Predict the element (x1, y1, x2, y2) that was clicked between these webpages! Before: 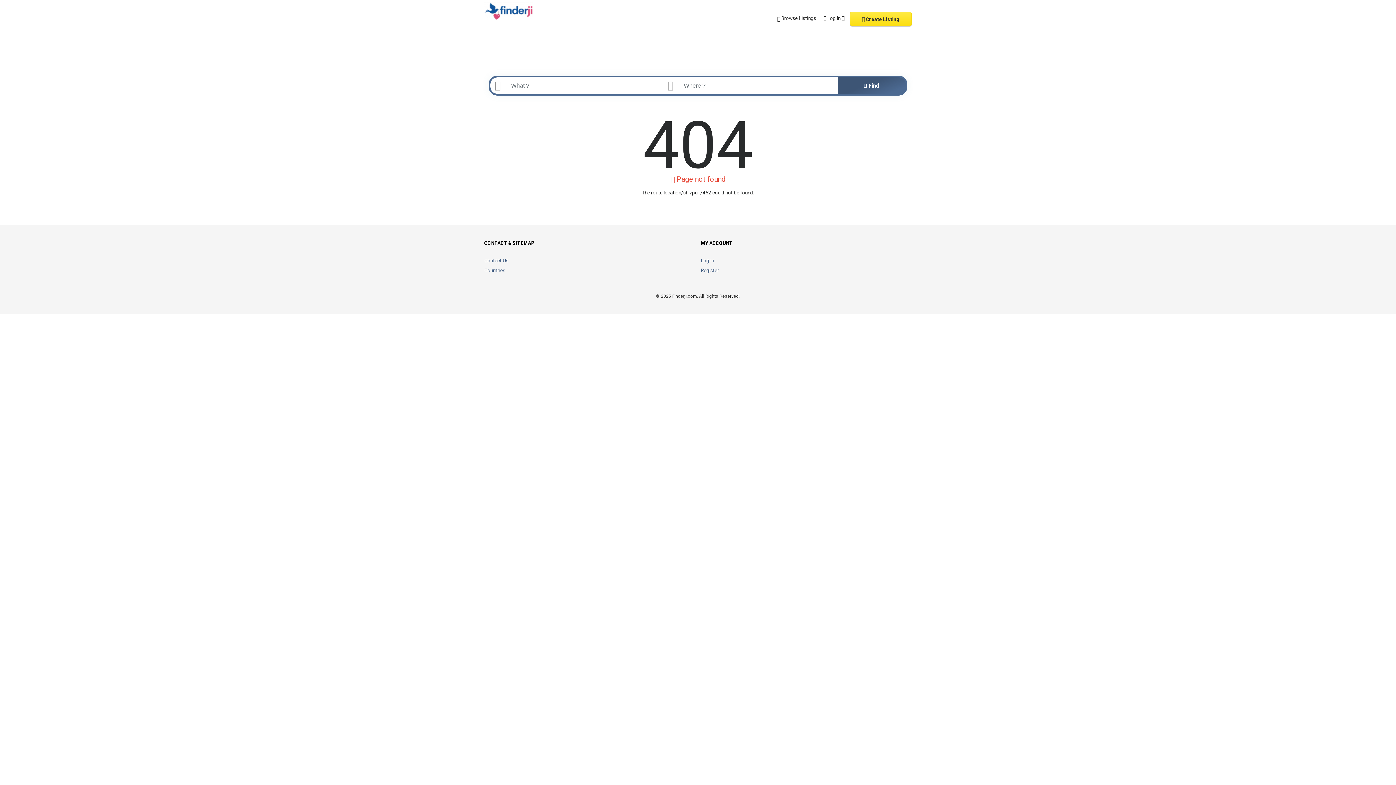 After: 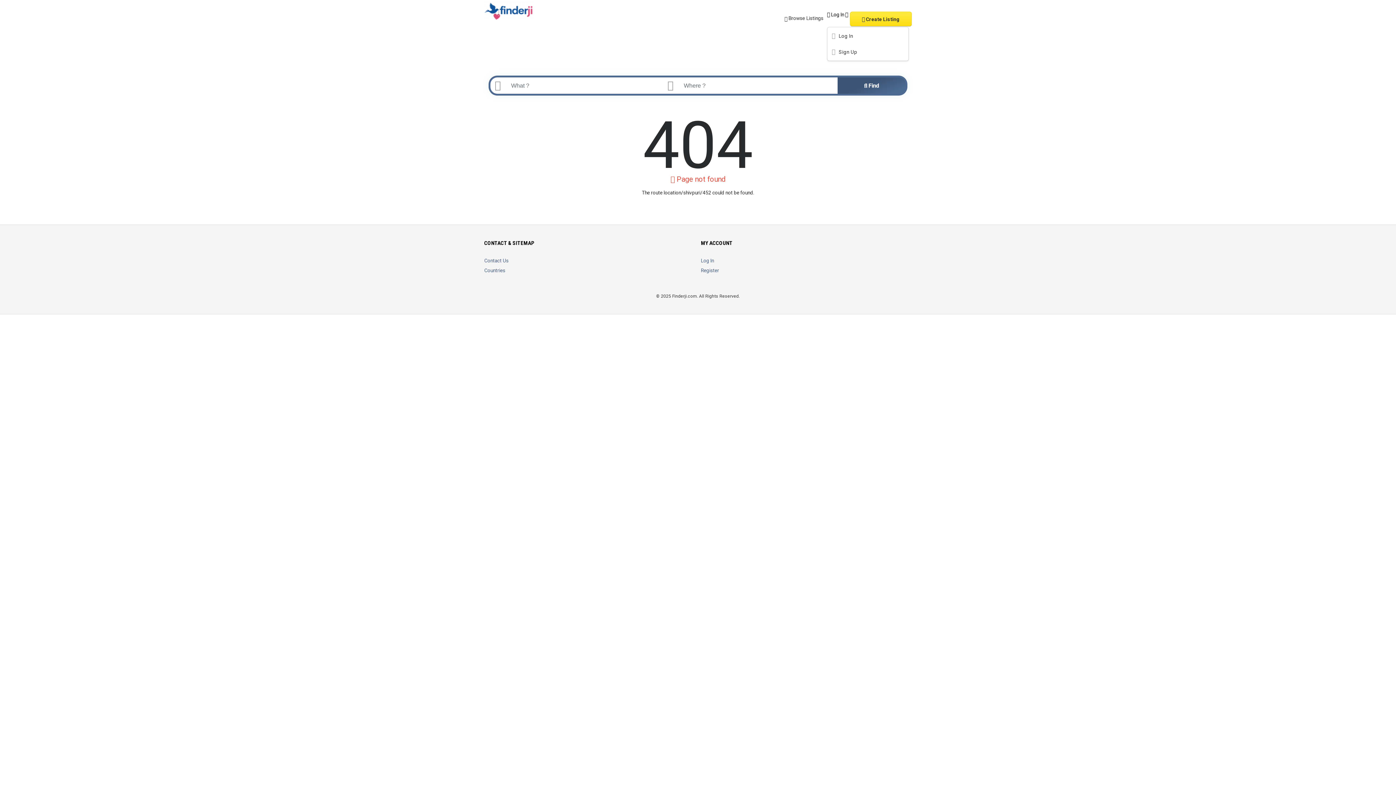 Action: label:  Log In  bbox: (820, 11, 848, 26)